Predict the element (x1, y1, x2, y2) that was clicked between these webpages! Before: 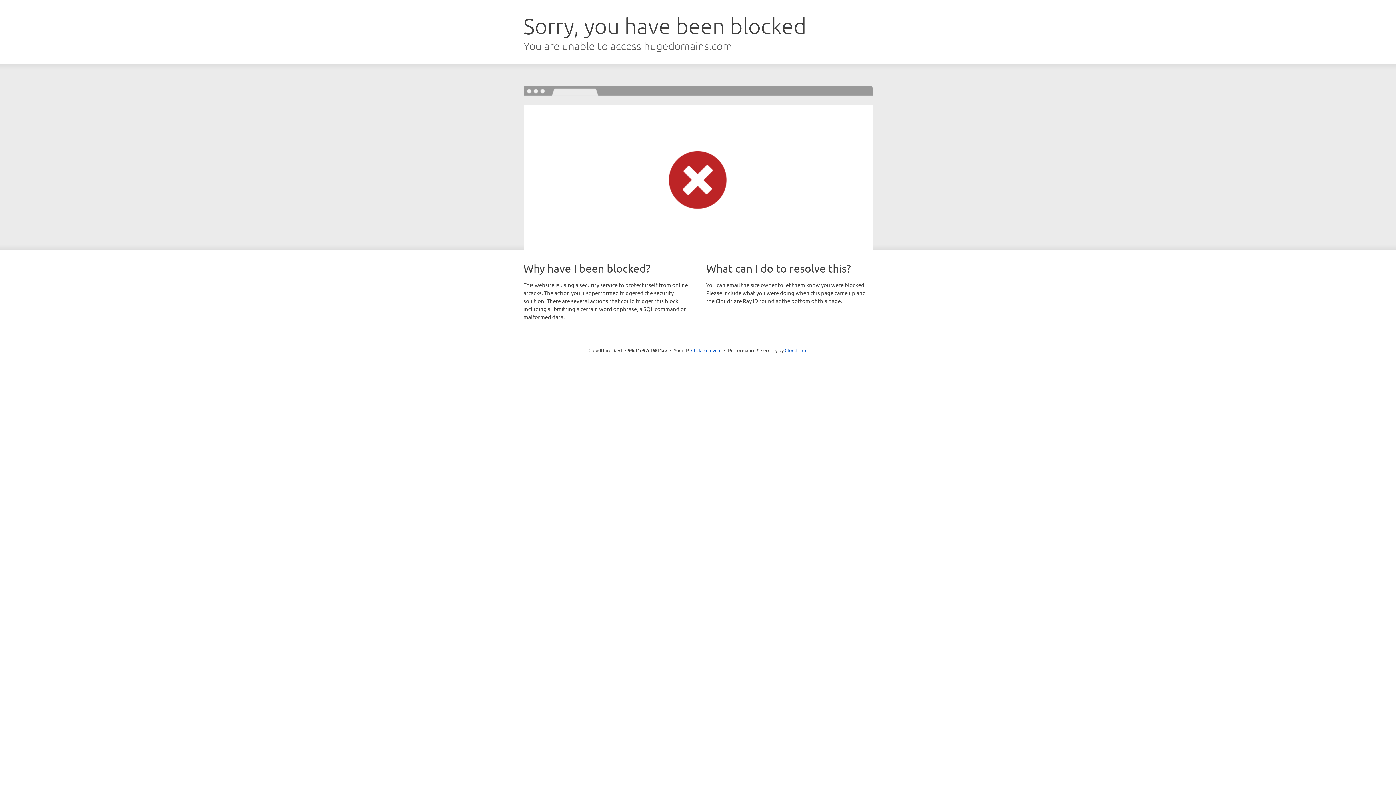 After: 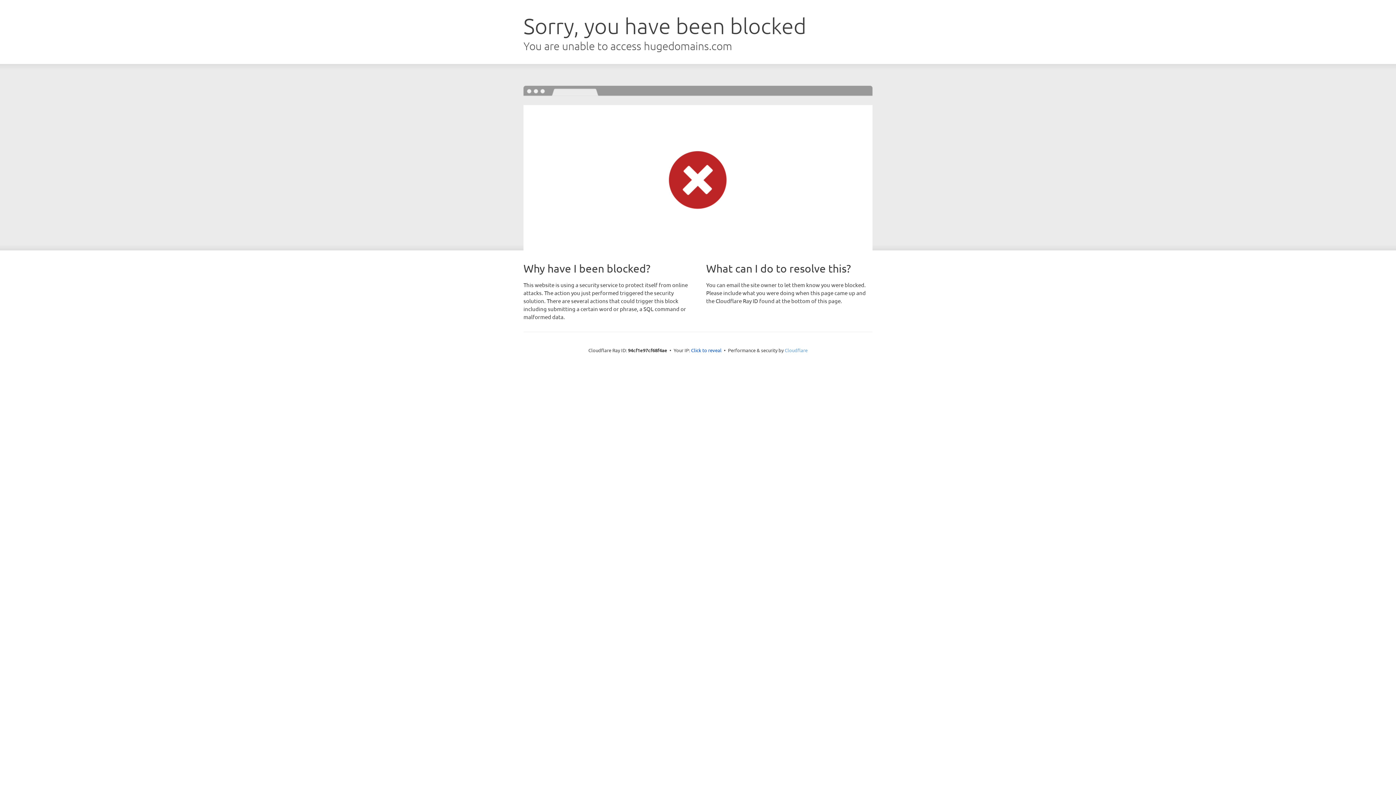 Action: label: Cloudflare bbox: (784, 347, 807, 353)